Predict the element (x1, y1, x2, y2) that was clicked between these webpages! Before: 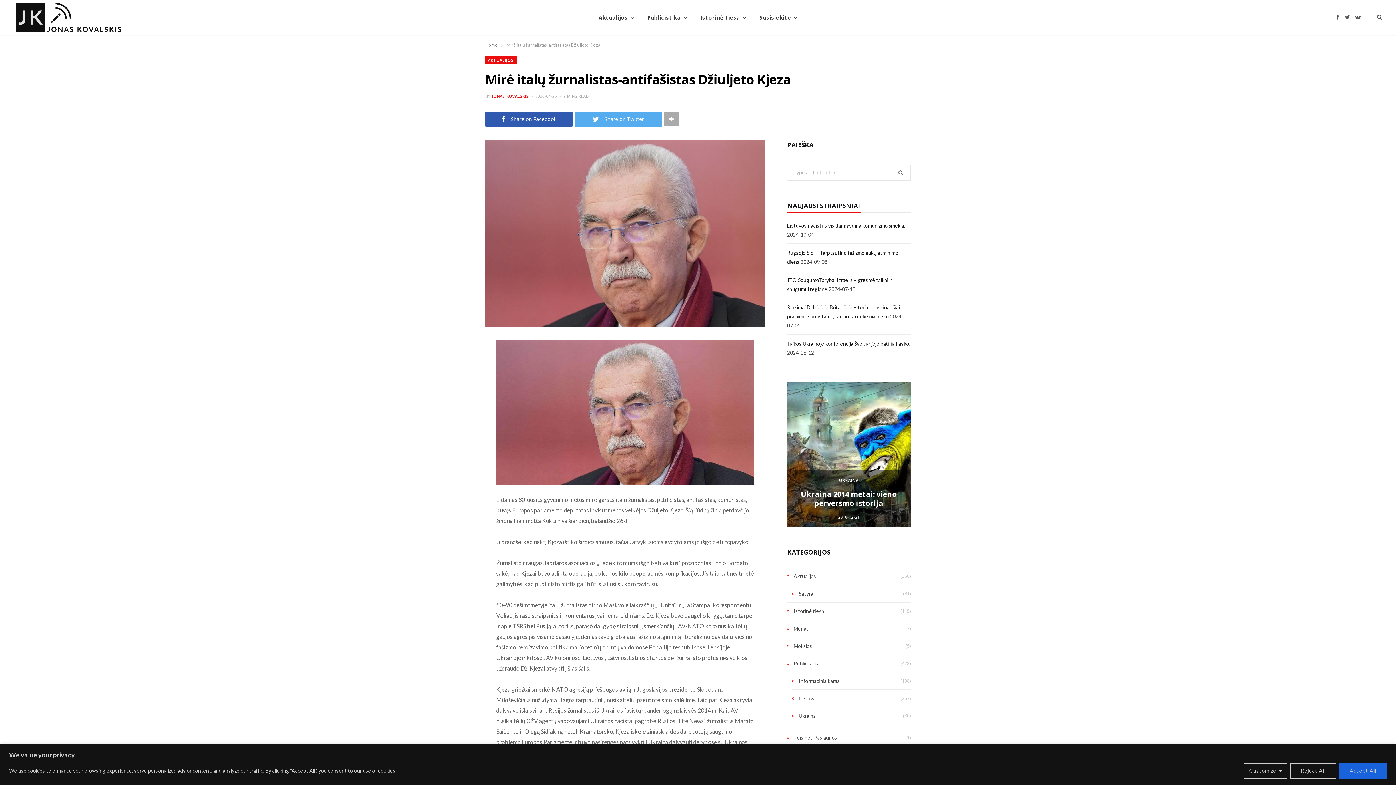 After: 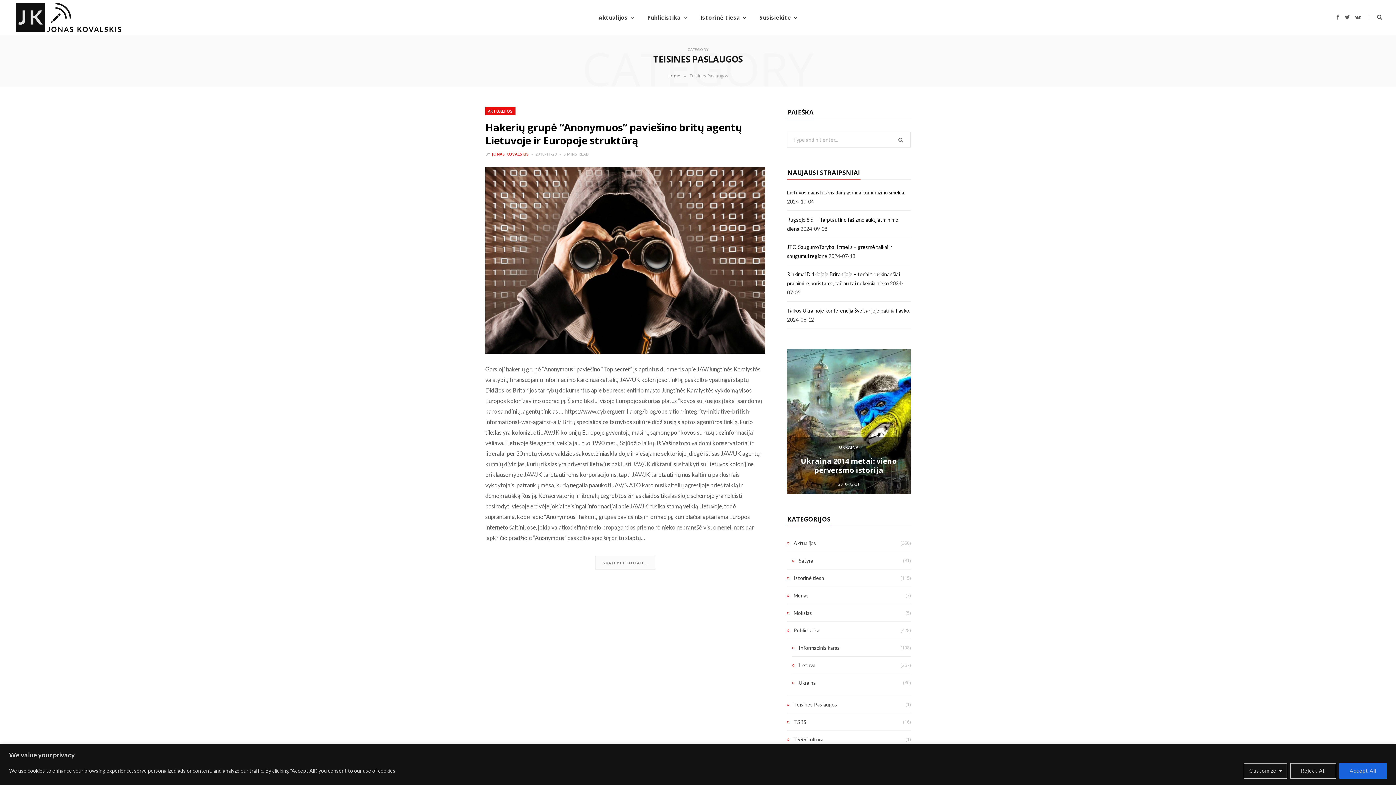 Action: label: Teisines Paslaugos bbox: (787, 733, 837, 742)